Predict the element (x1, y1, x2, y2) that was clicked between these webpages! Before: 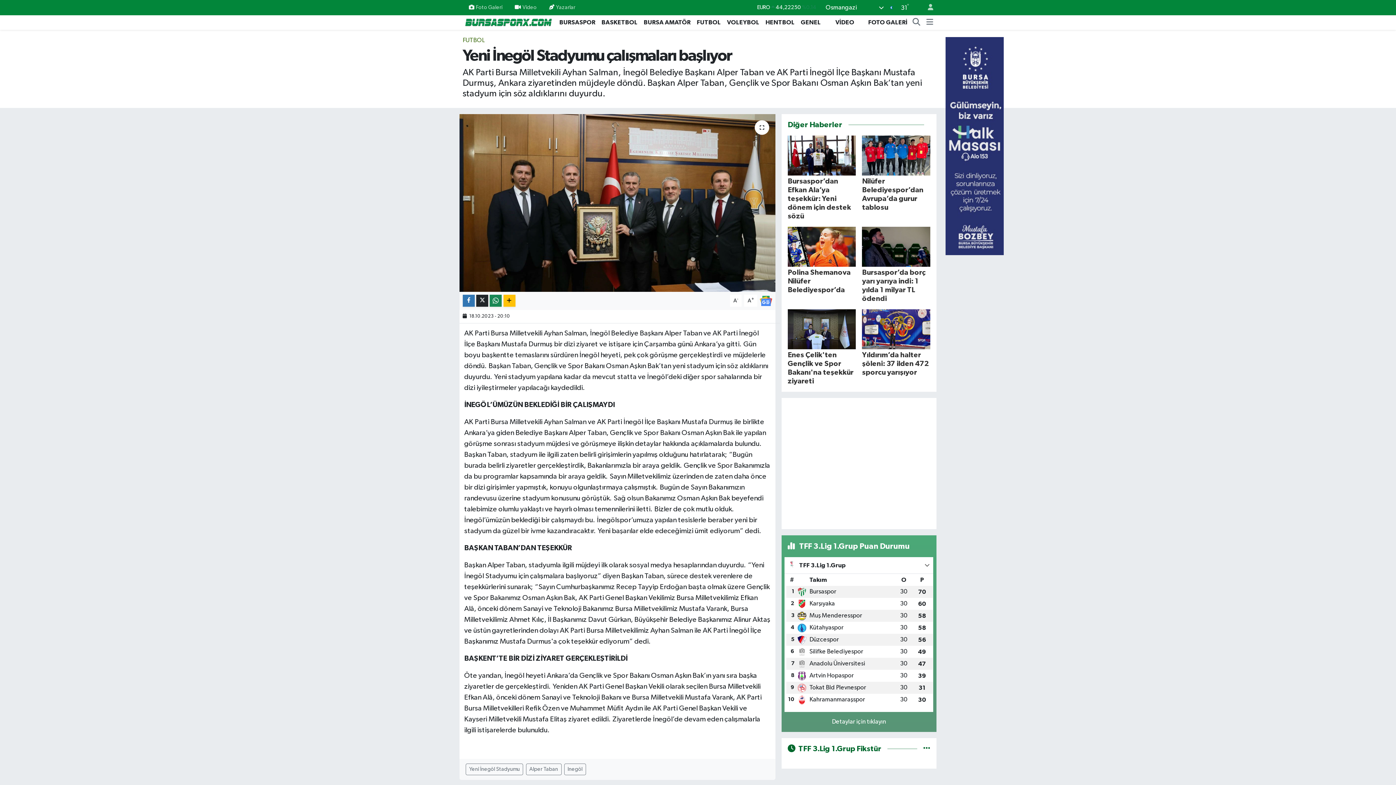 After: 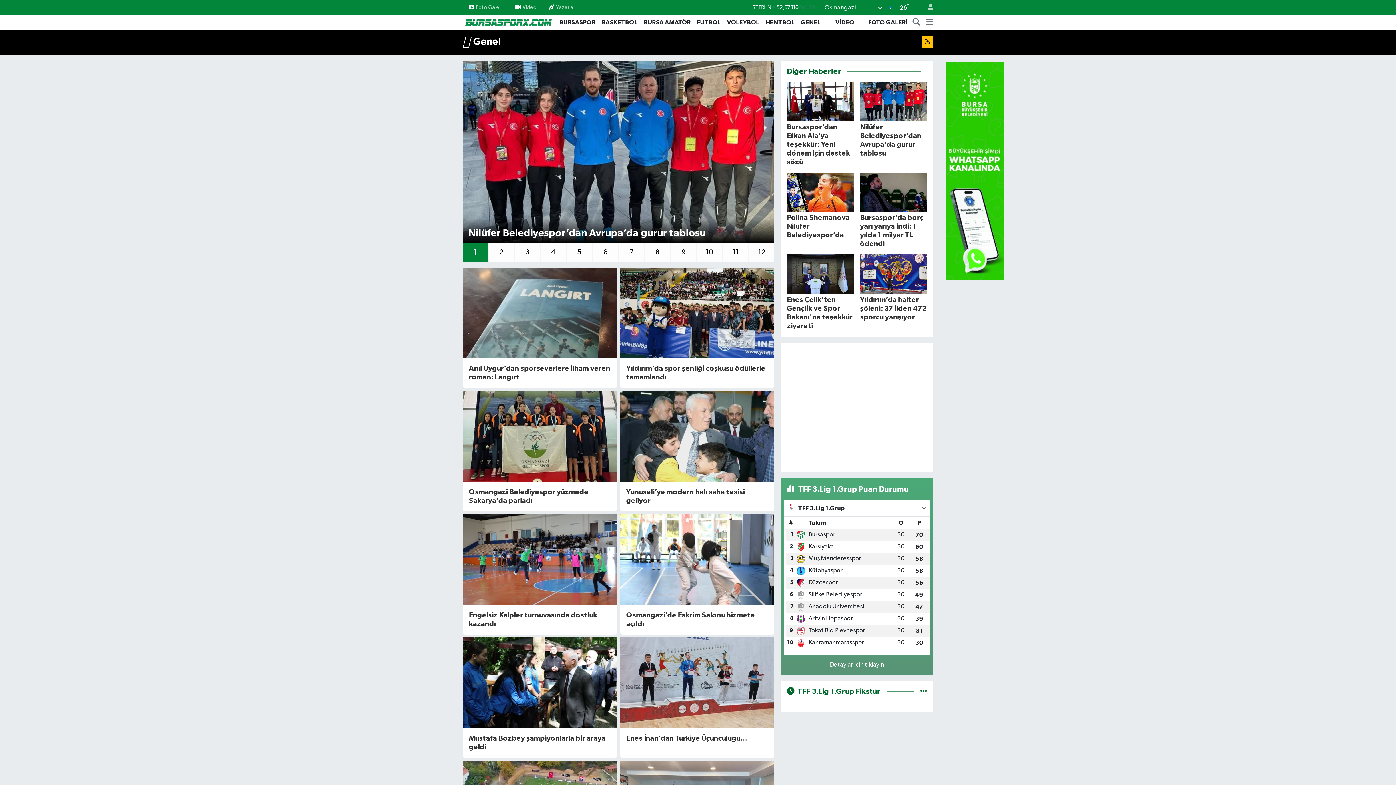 Action: label: GENEL bbox: (797, 17, 824, 27)